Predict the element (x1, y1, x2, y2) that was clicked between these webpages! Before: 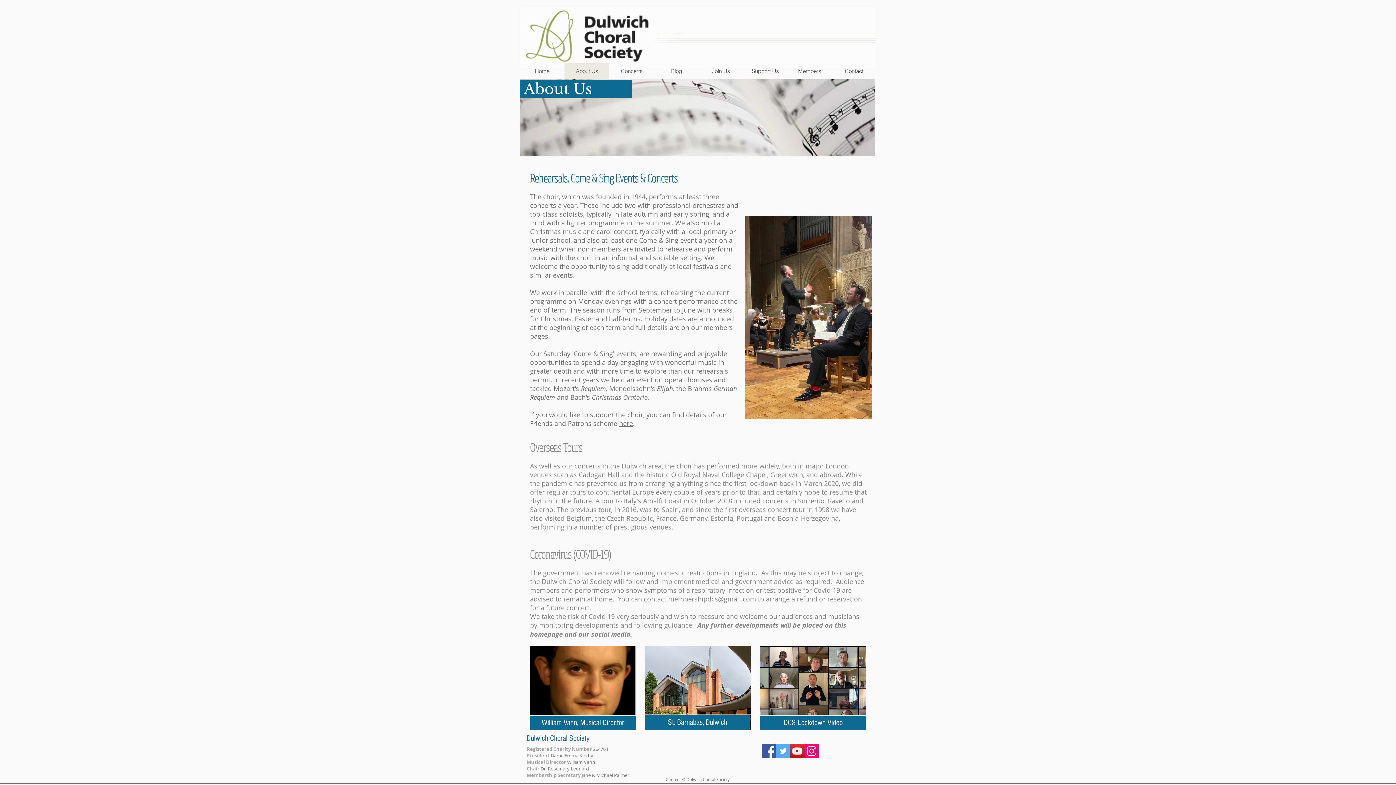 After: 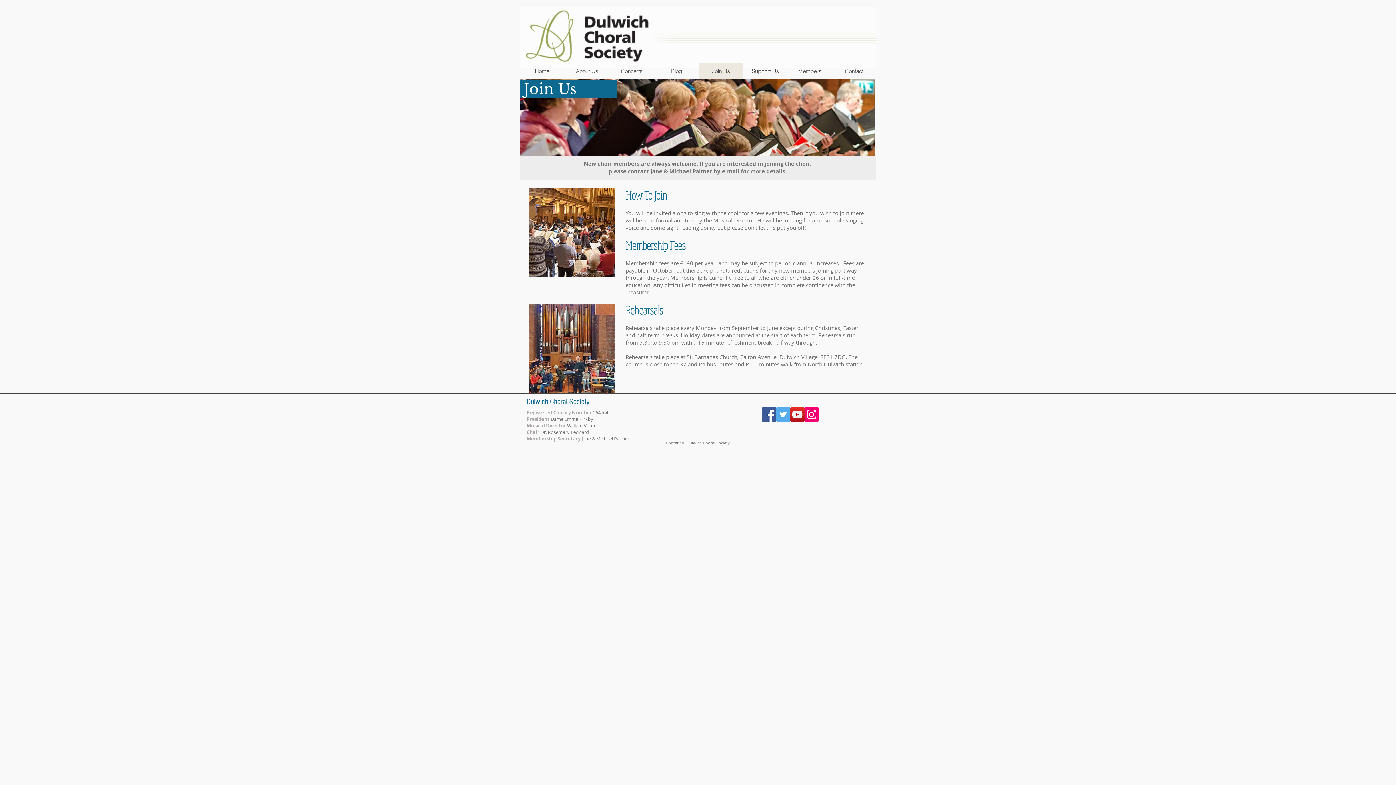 Action: label: DCS Lockdown Video bbox: (760, 716, 866, 730)